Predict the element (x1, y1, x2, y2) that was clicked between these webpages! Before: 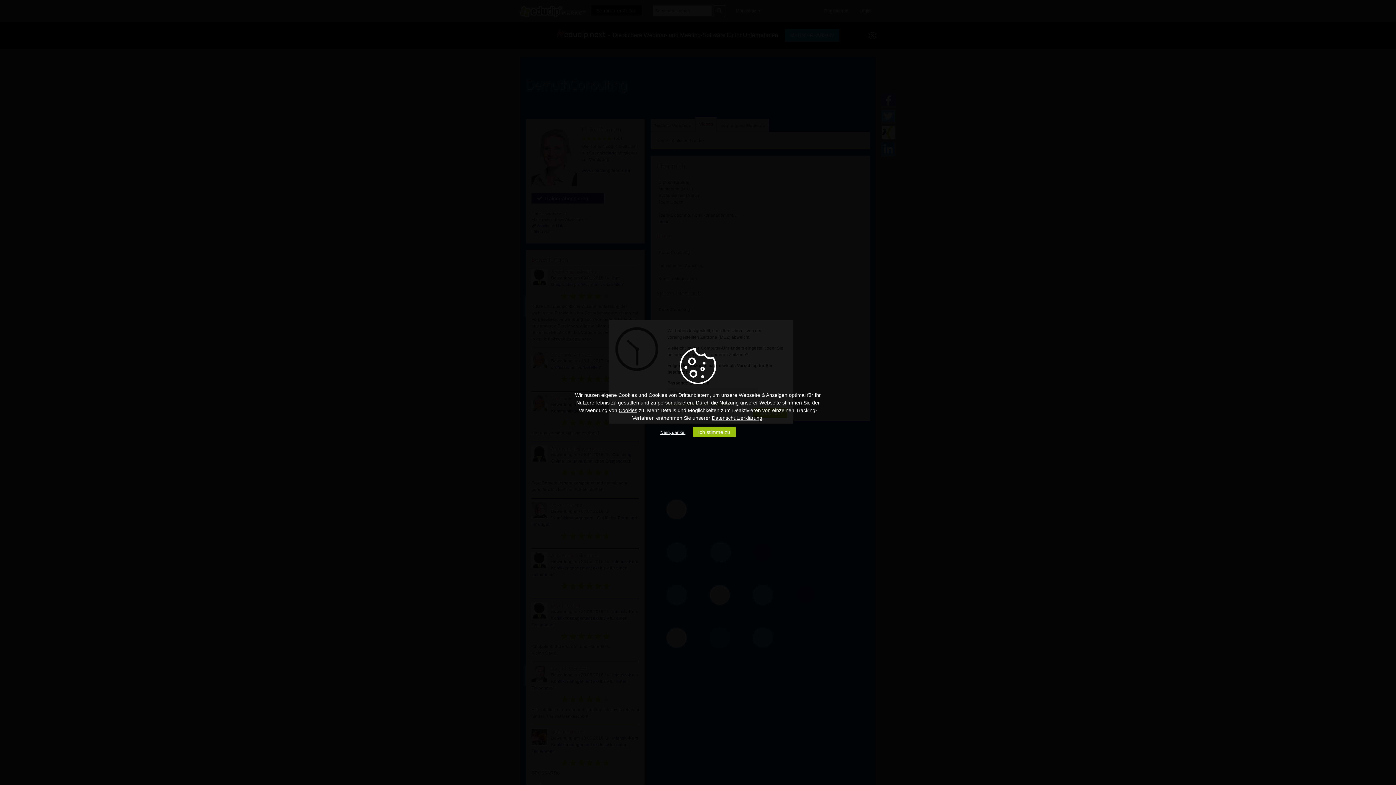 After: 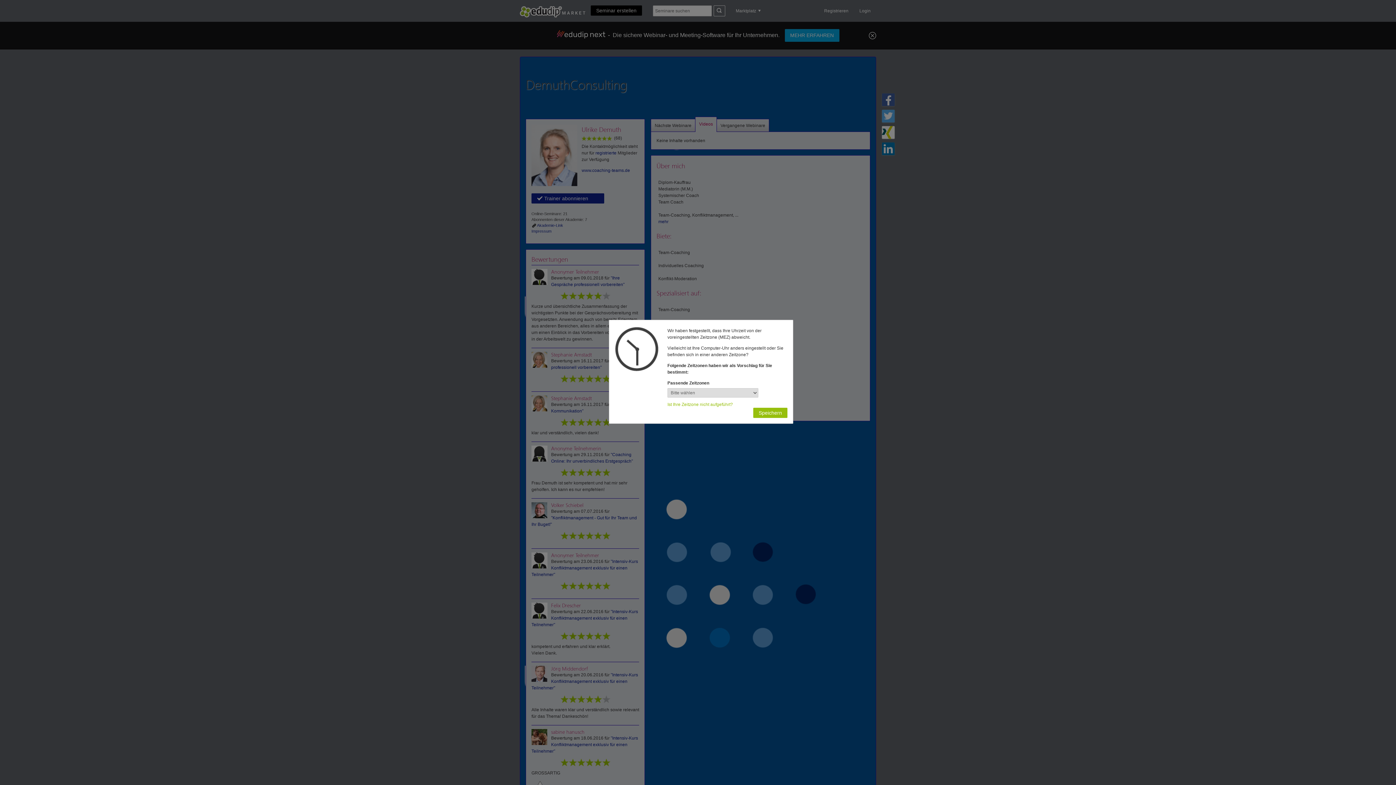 Action: bbox: (660, 430, 685, 435) label: Nein, danke.